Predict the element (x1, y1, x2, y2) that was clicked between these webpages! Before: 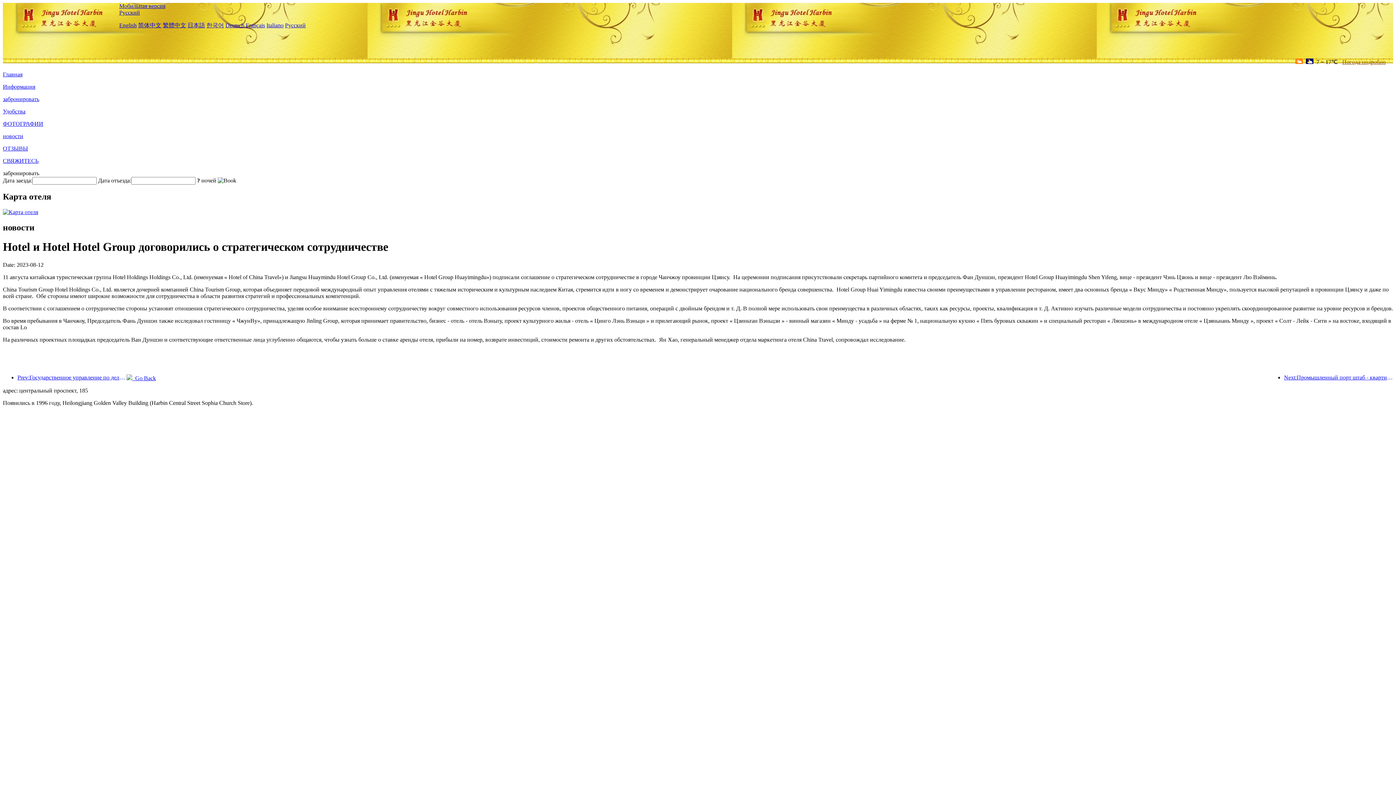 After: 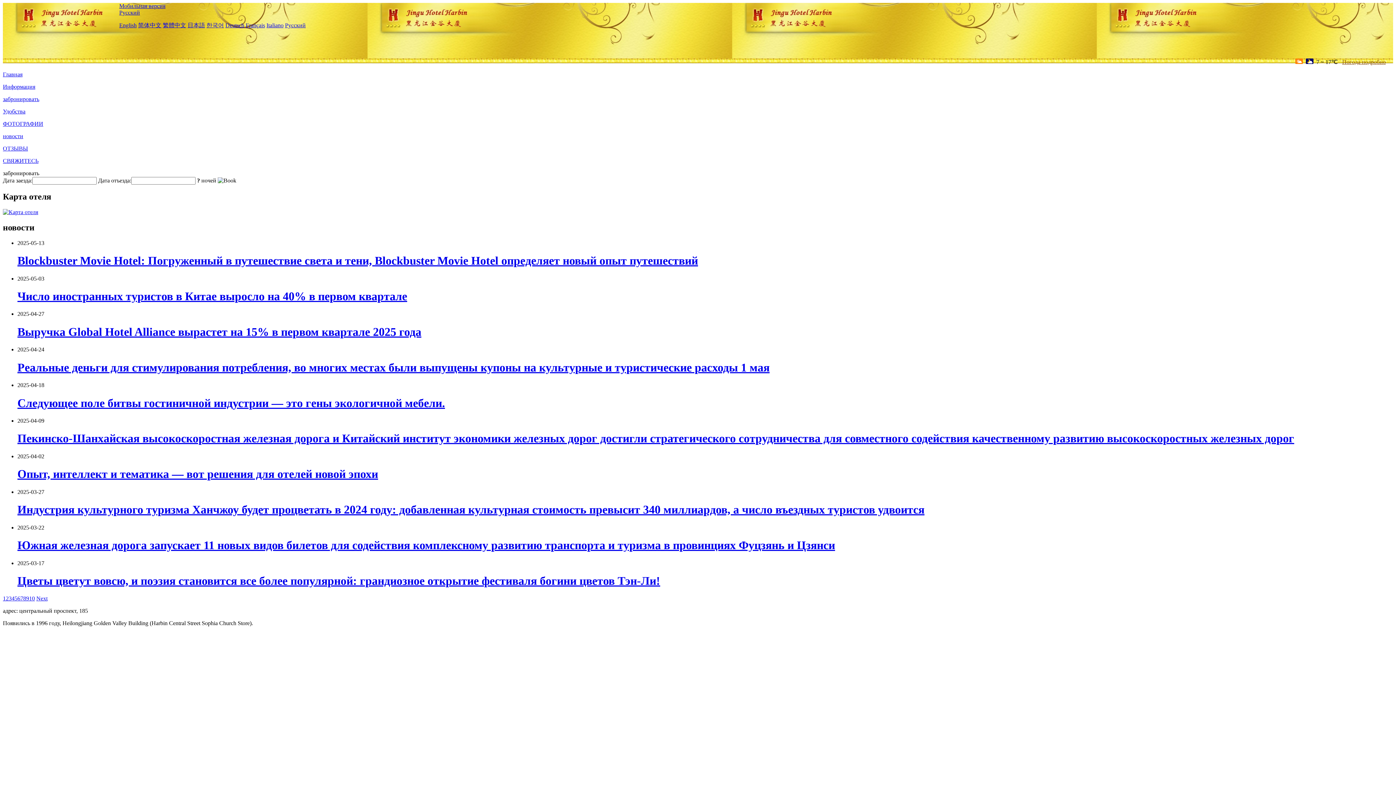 Action: bbox: (2, 133, 23, 139) label: новости